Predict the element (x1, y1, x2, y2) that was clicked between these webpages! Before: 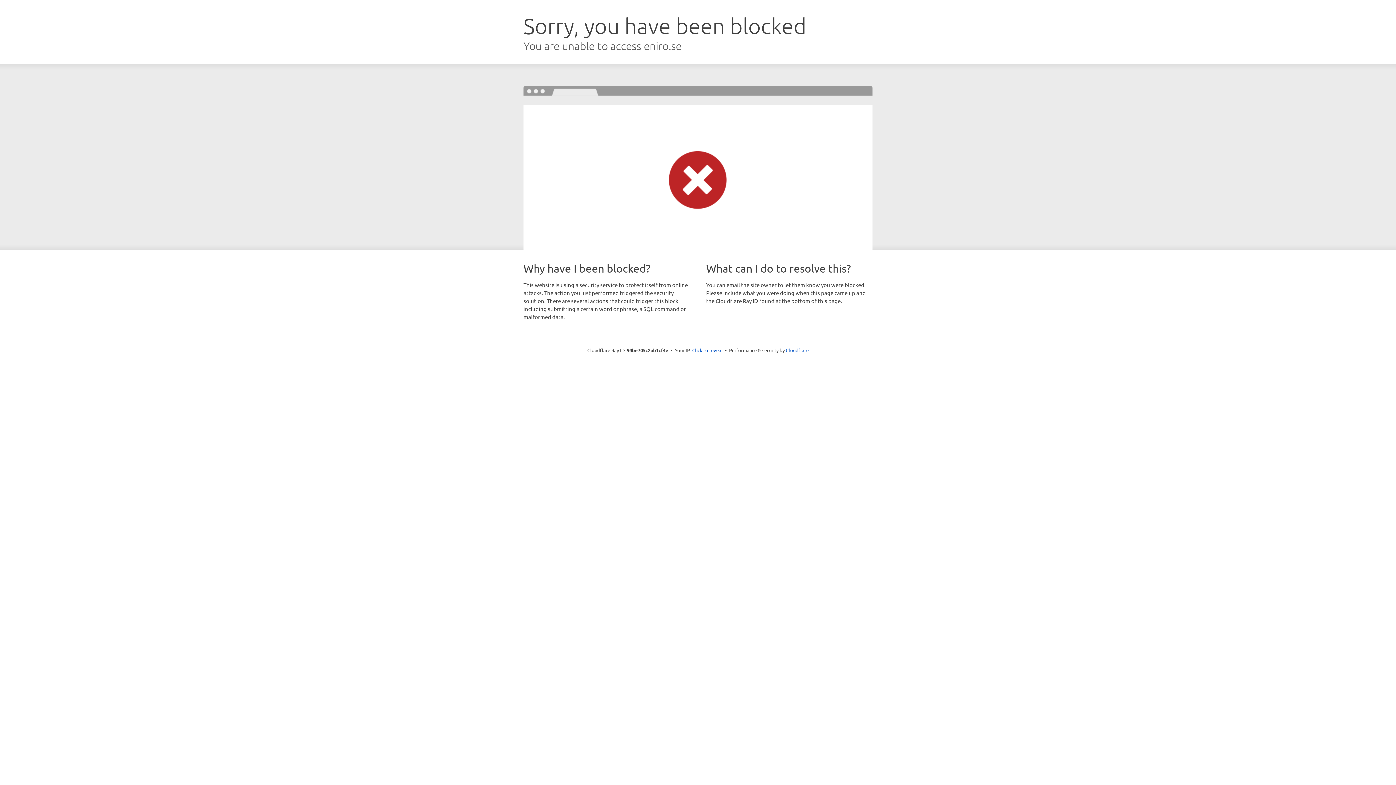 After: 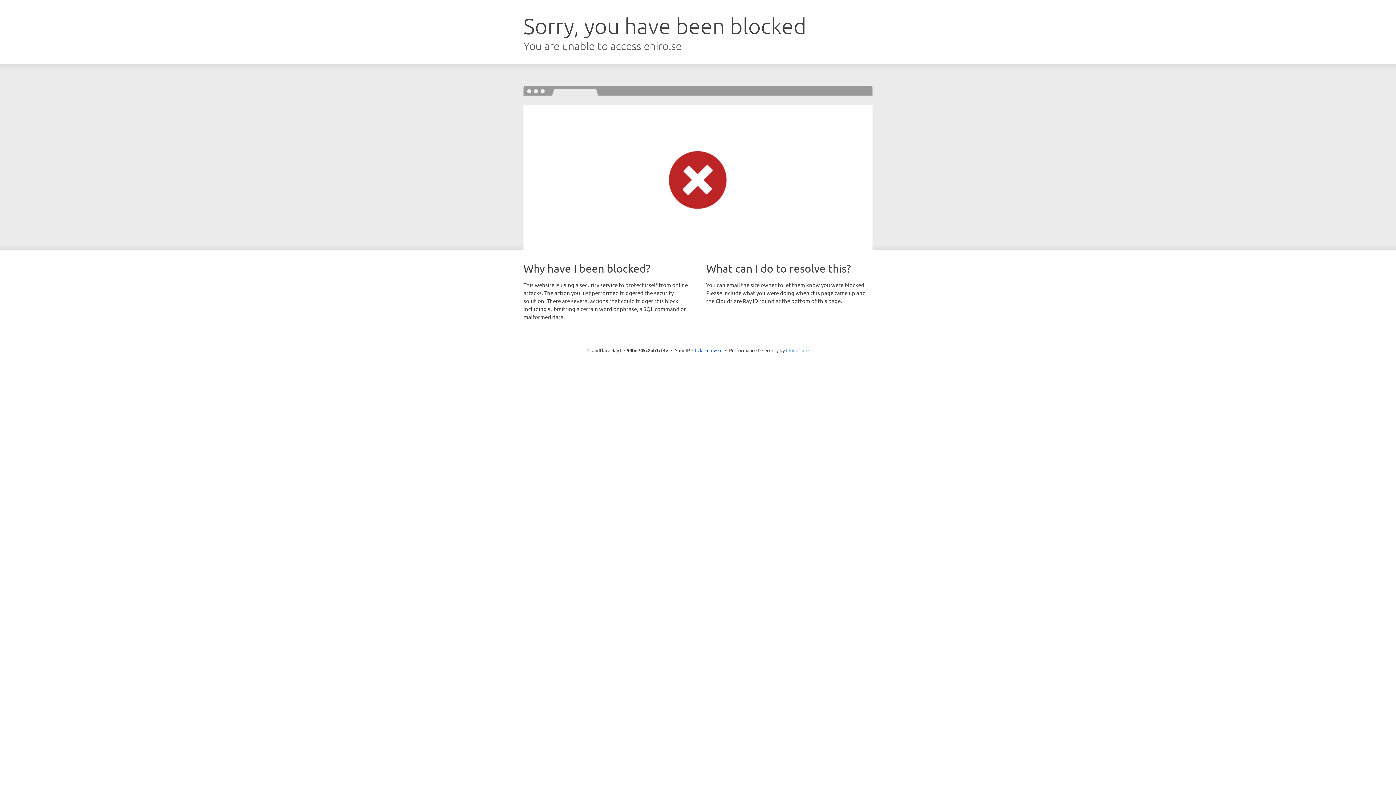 Action: label: Cloudflare bbox: (786, 347, 808, 353)